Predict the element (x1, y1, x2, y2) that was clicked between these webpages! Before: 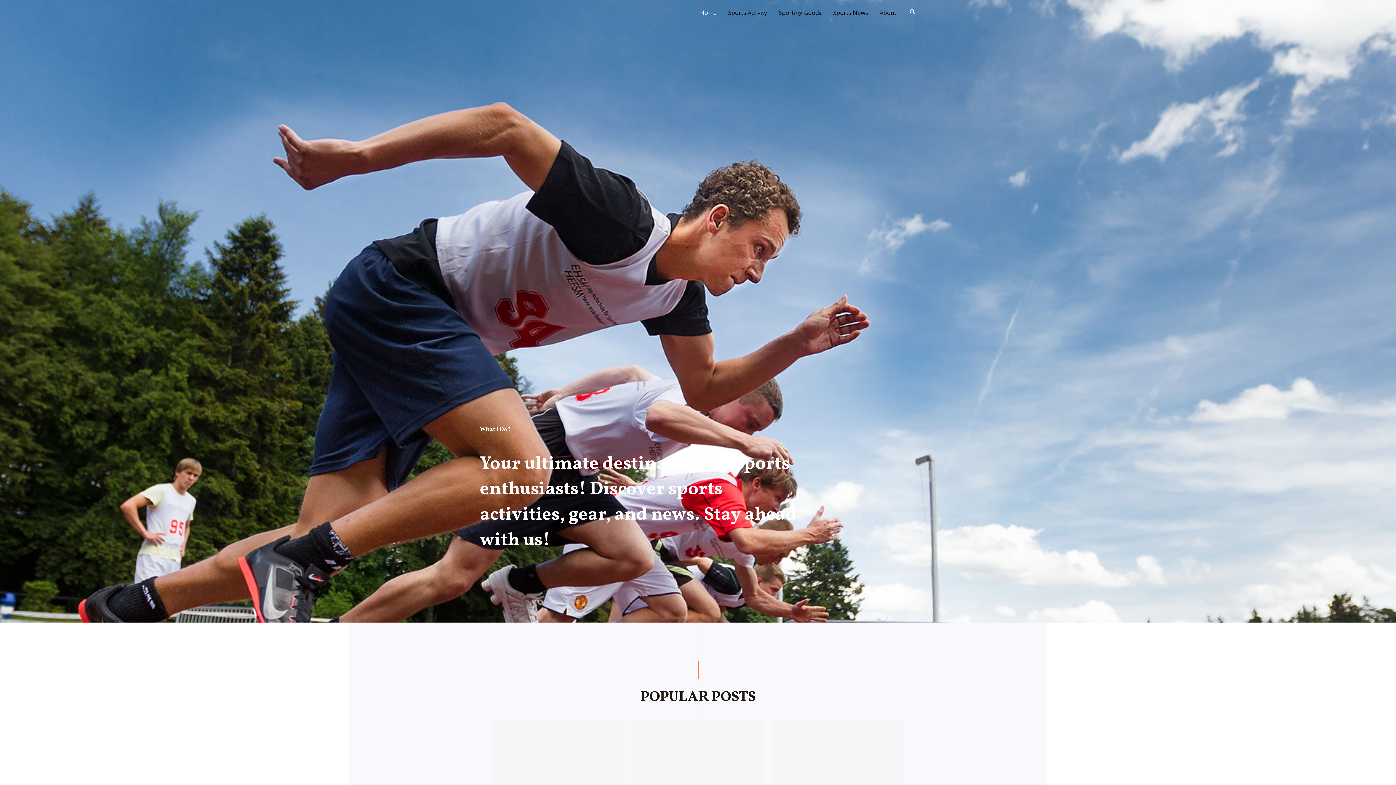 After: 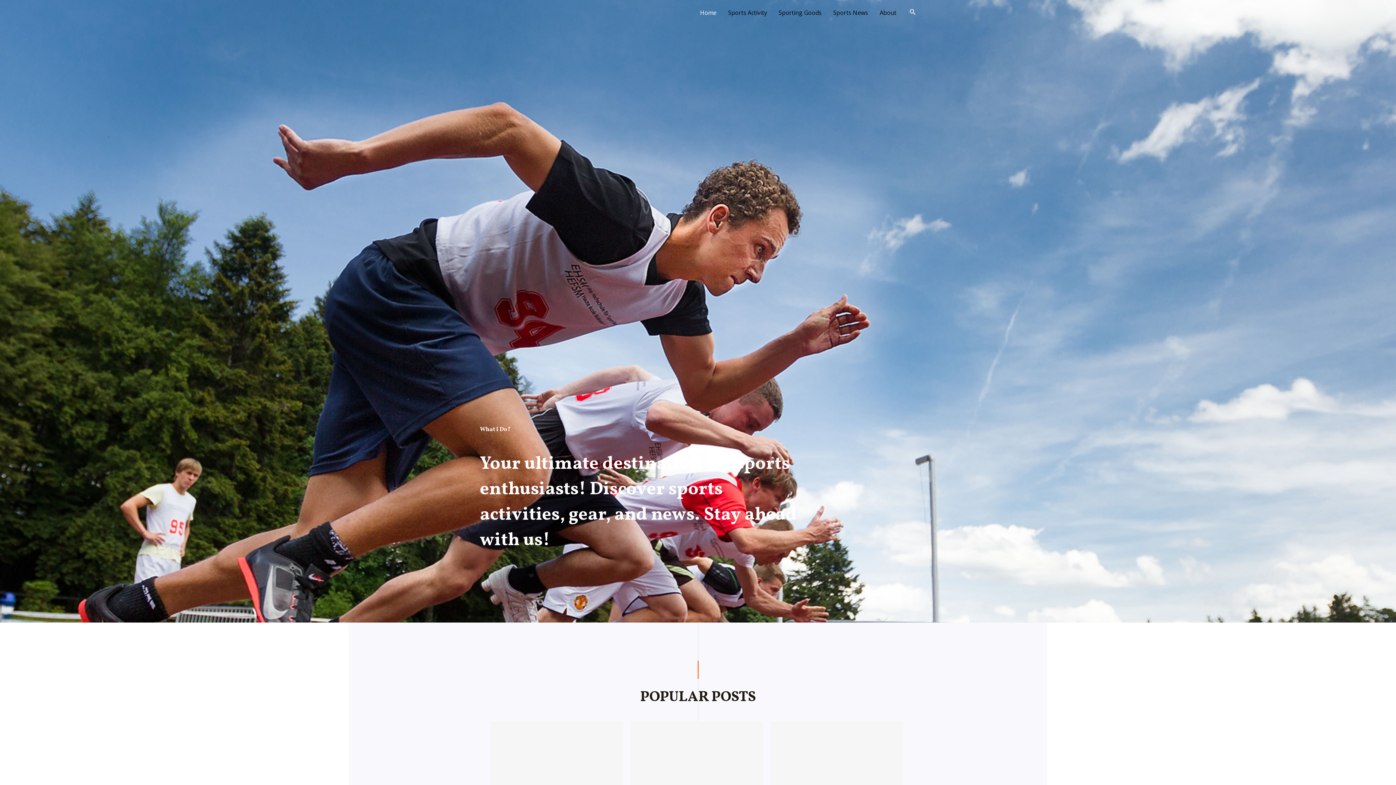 Action: label: Home bbox: (694, 0, 722, 25)